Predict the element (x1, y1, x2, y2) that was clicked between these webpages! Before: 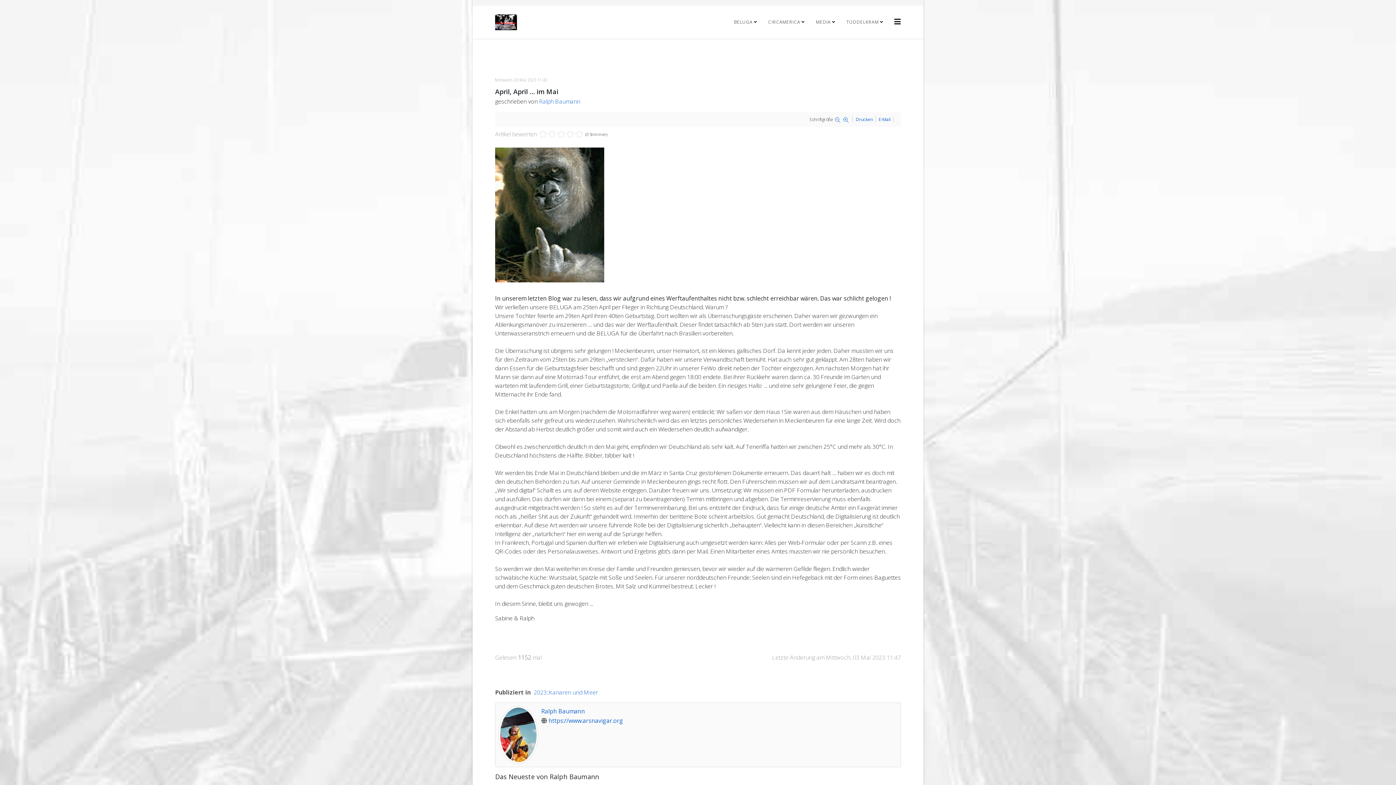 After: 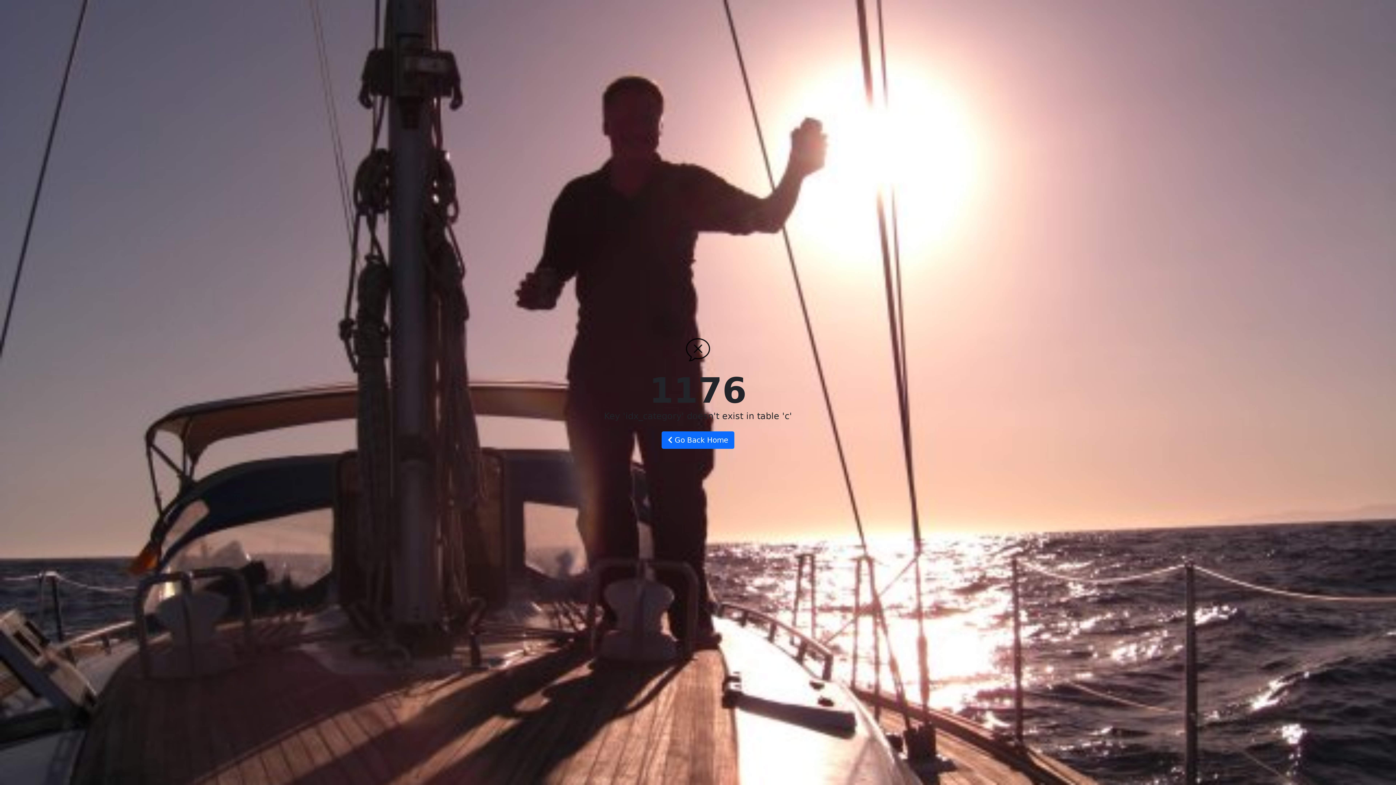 Action: label: Ralph Baumann bbox: (539, 97, 580, 105)